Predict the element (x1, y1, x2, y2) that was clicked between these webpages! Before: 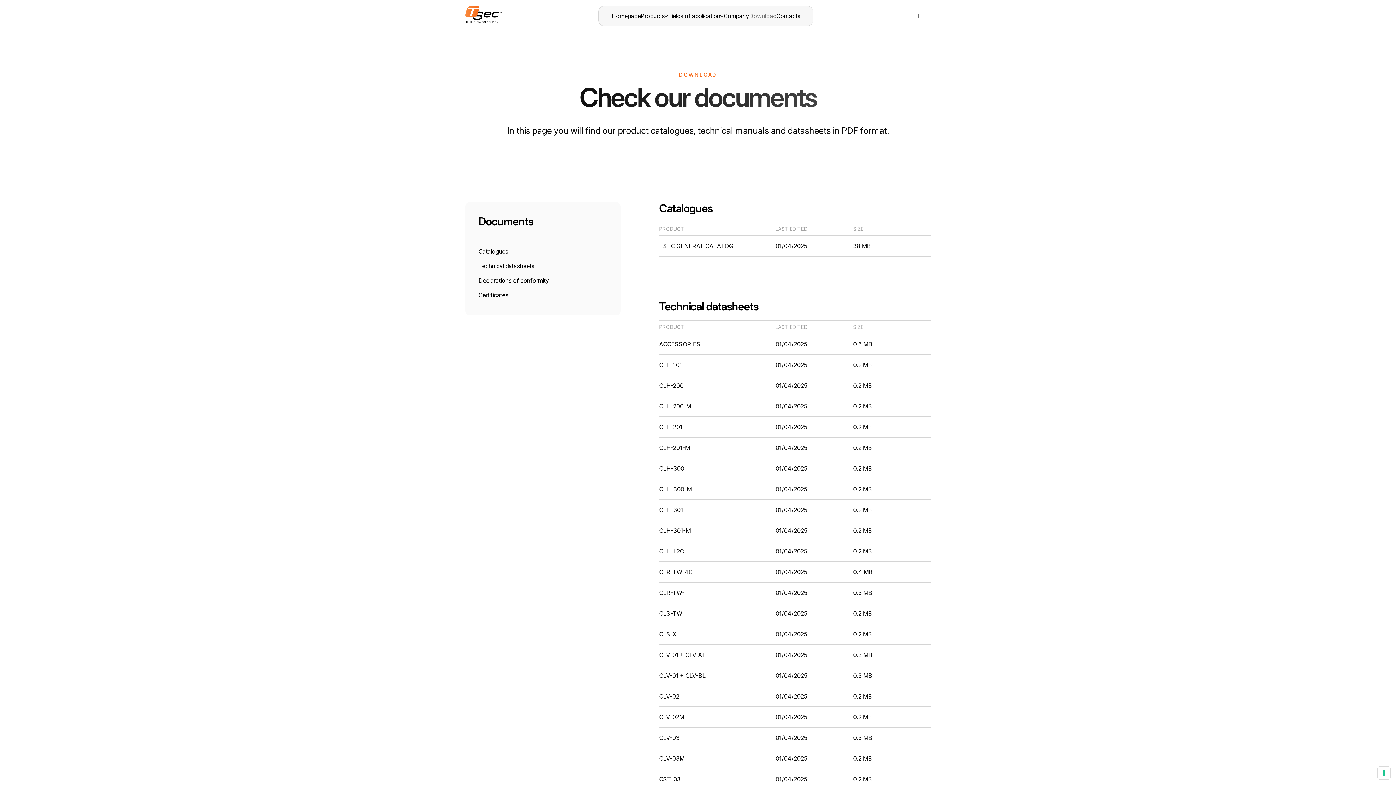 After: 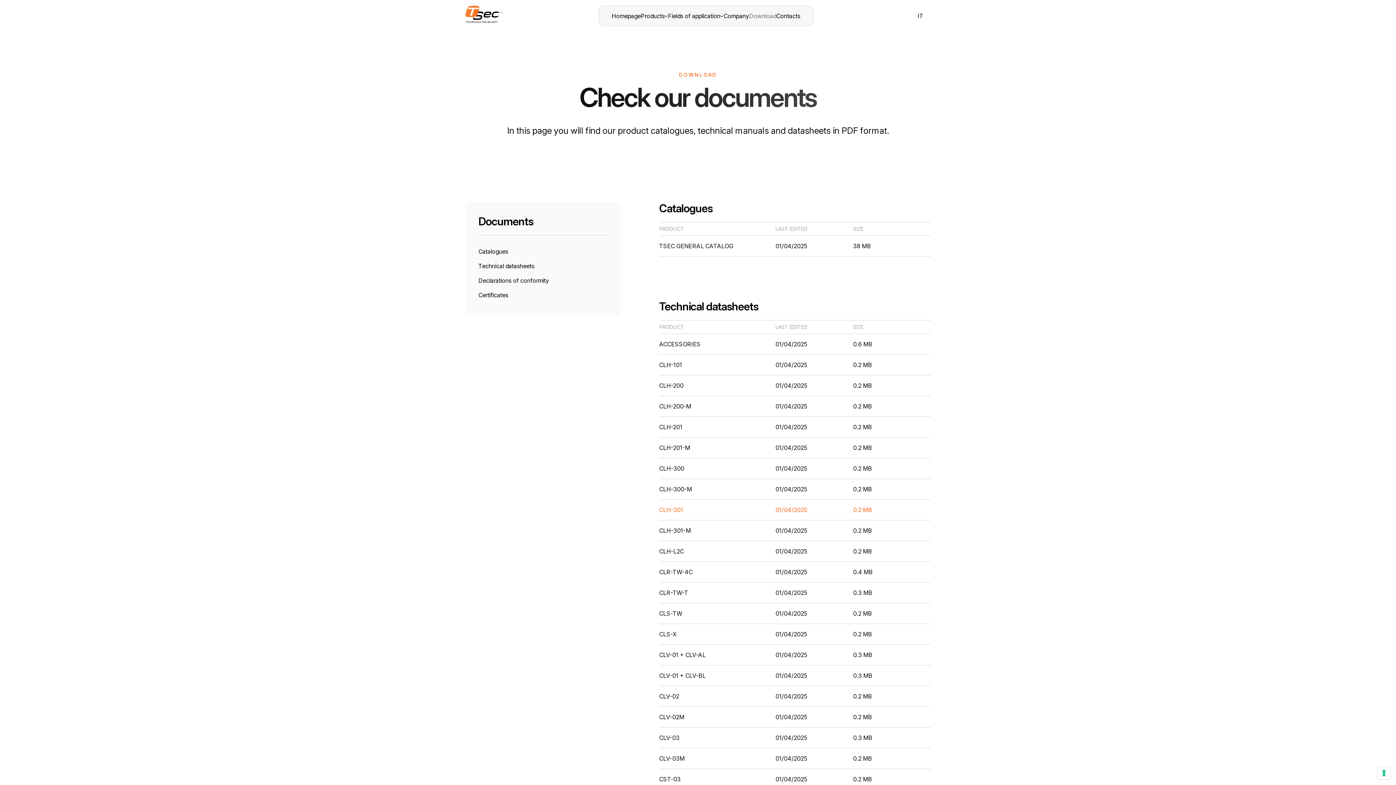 Action: label: CLH-301
01/04/2025
0.2 MB bbox: (659, 500, 930, 520)